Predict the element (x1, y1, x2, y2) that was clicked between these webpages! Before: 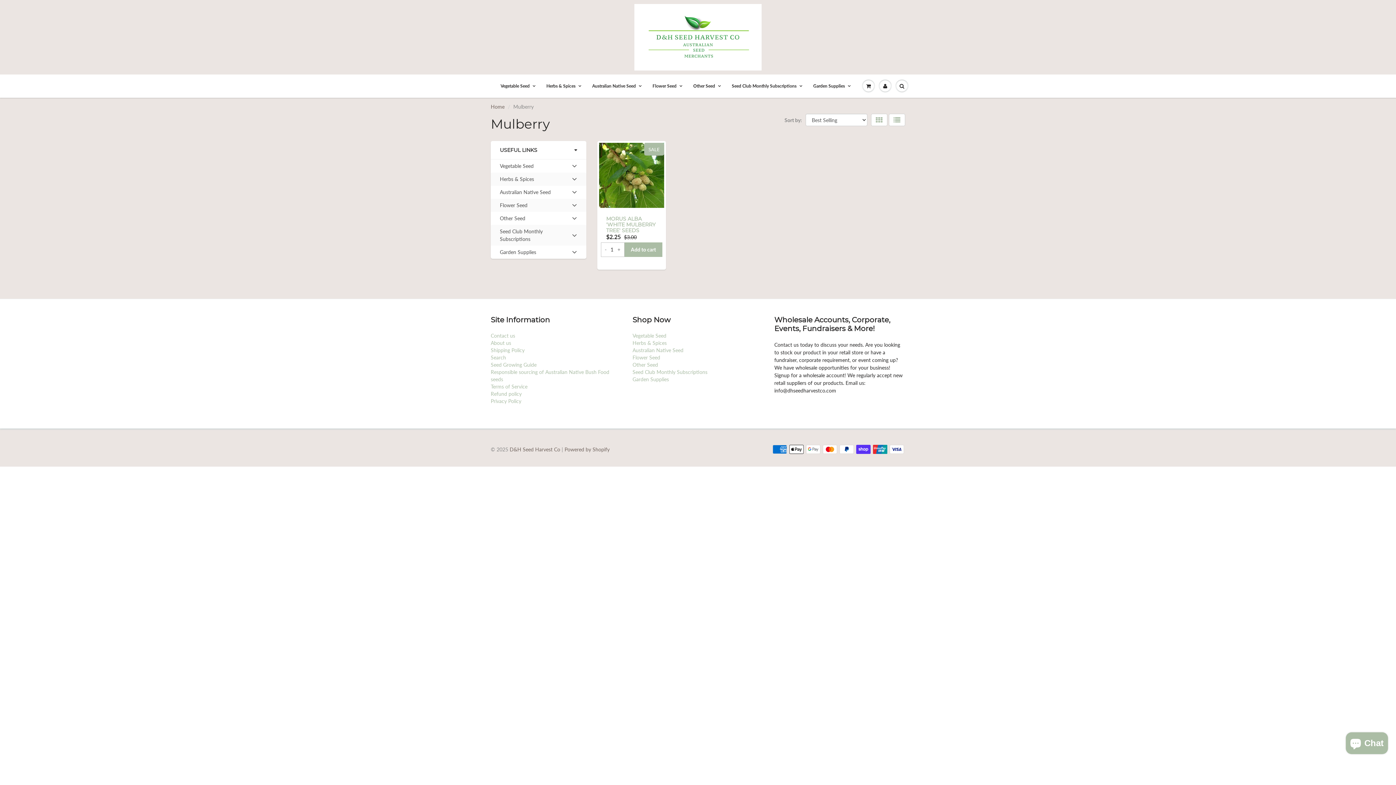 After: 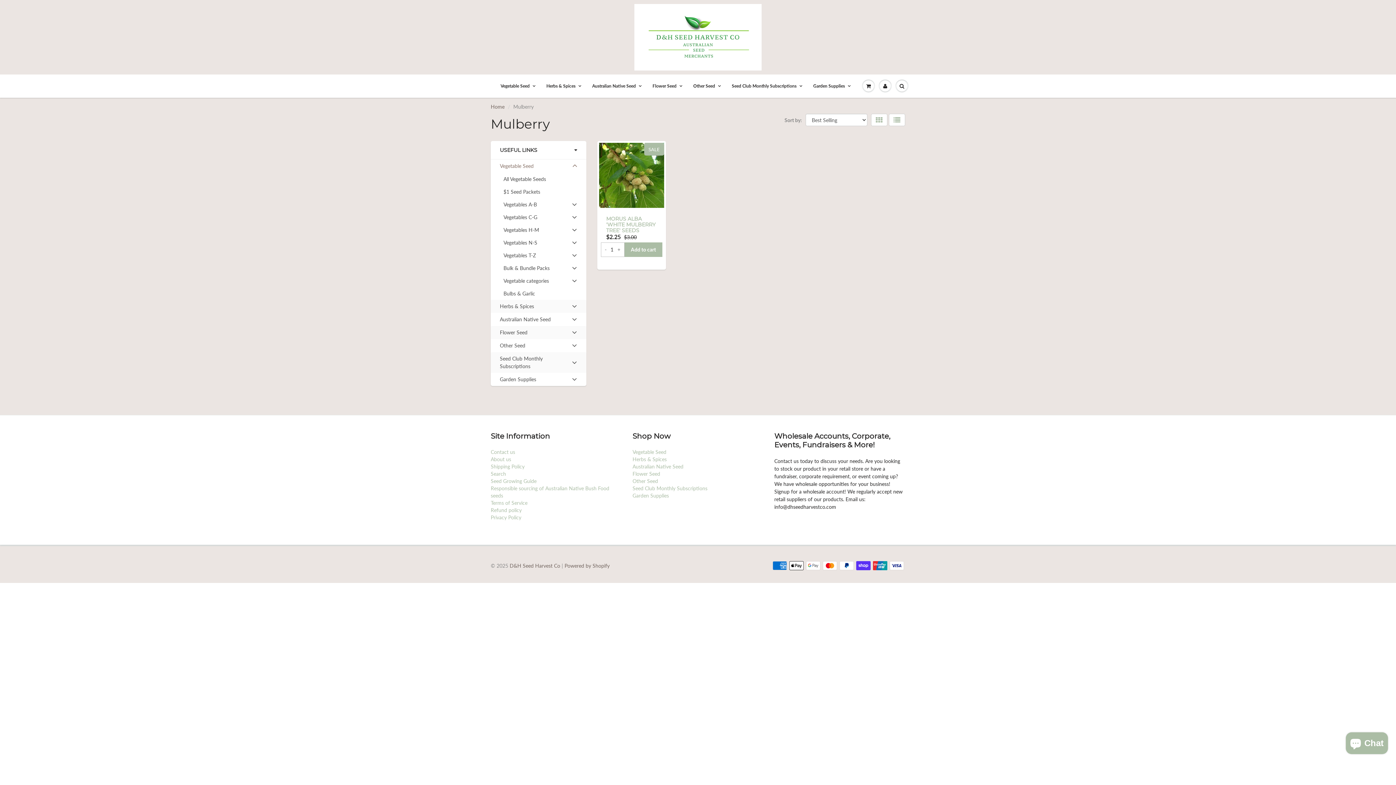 Action: bbox: (490, 159, 586, 172) label: Hit enter to expand submenu
Vegetable Seed